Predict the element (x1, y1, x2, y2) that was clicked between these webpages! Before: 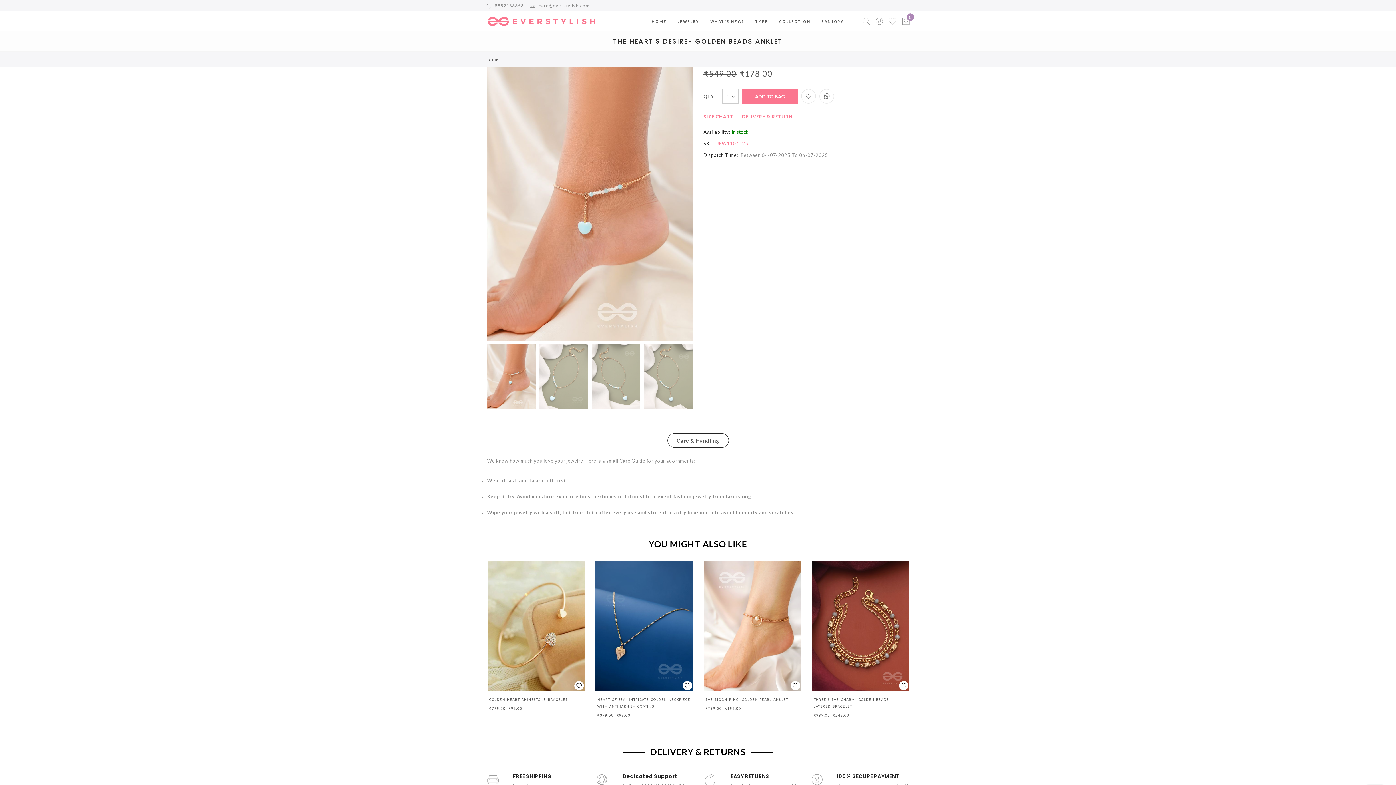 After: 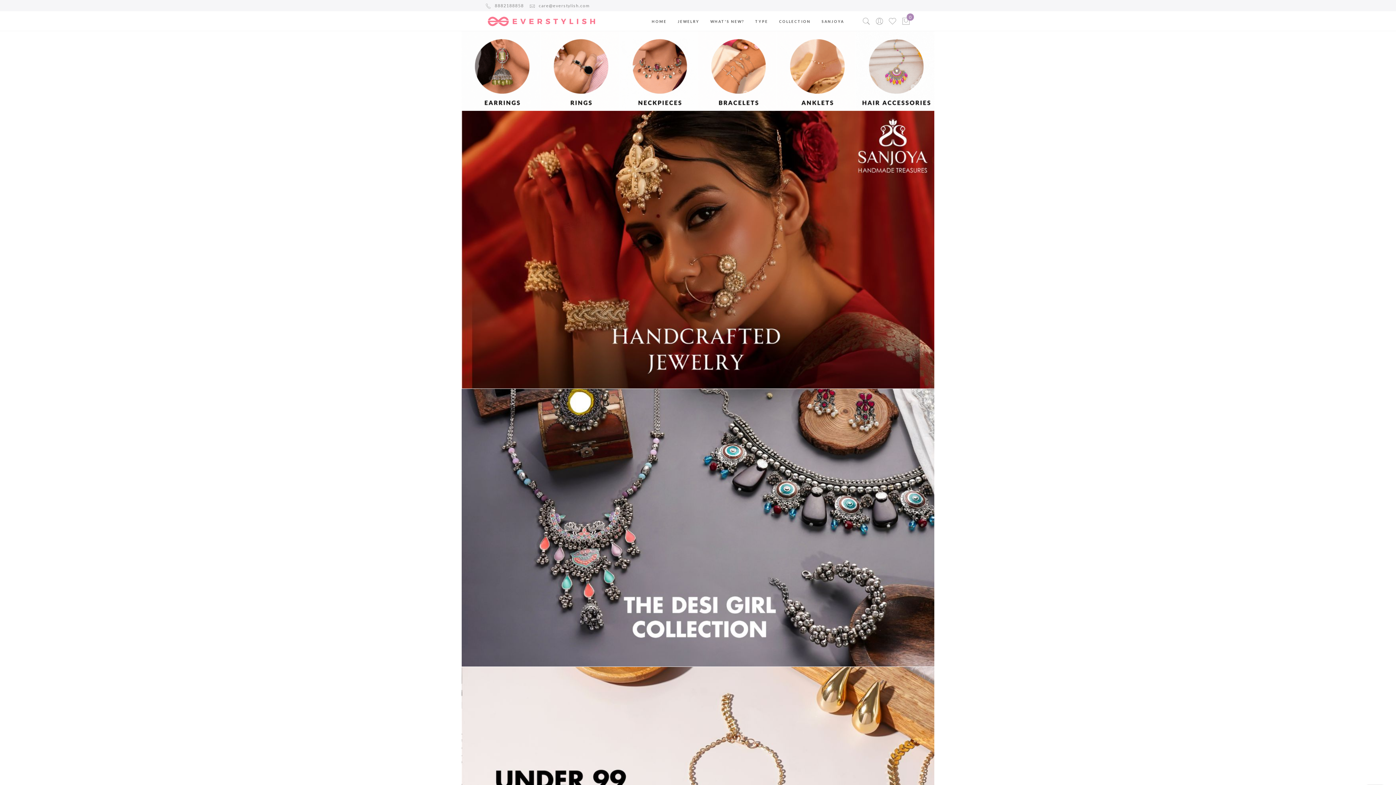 Action: bbox: (749, 13, 773, 30) label: TYPE